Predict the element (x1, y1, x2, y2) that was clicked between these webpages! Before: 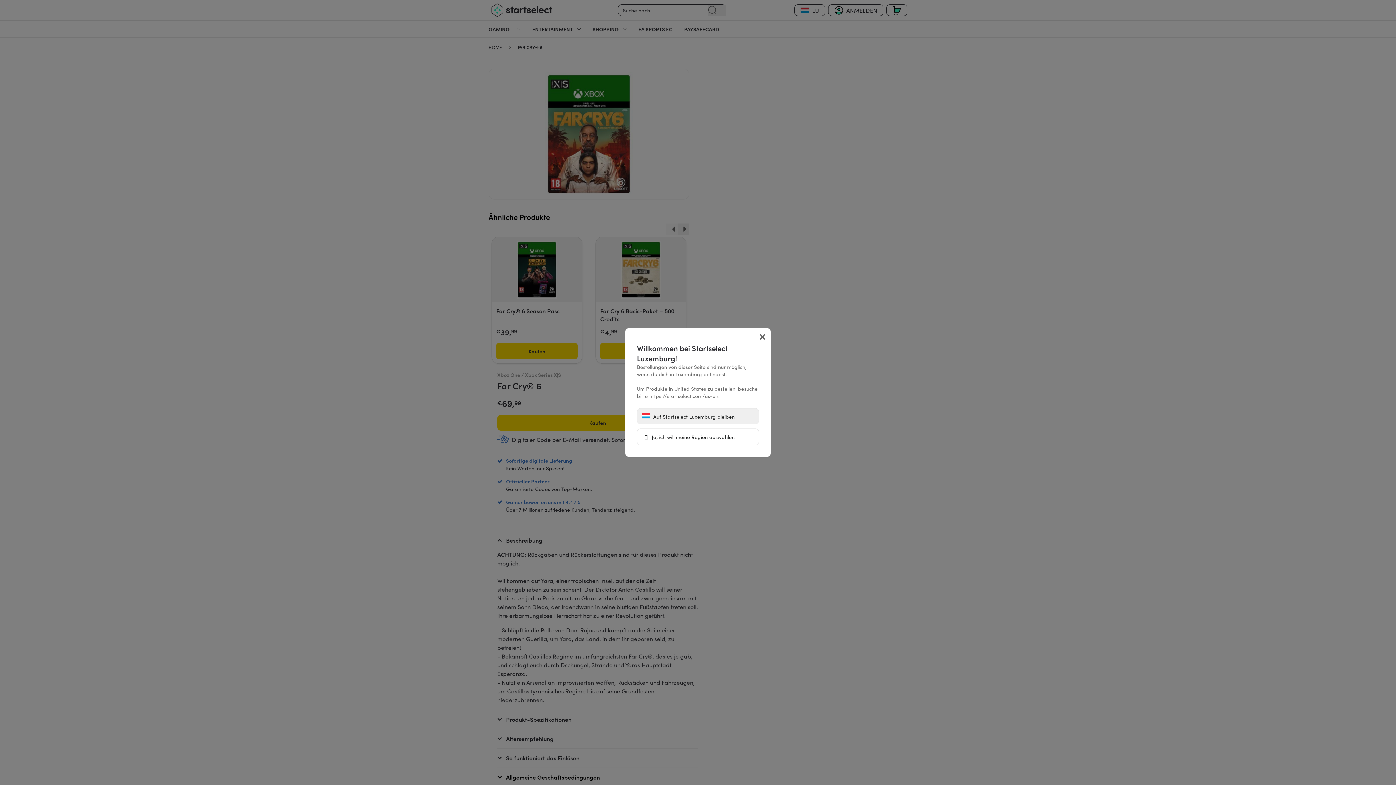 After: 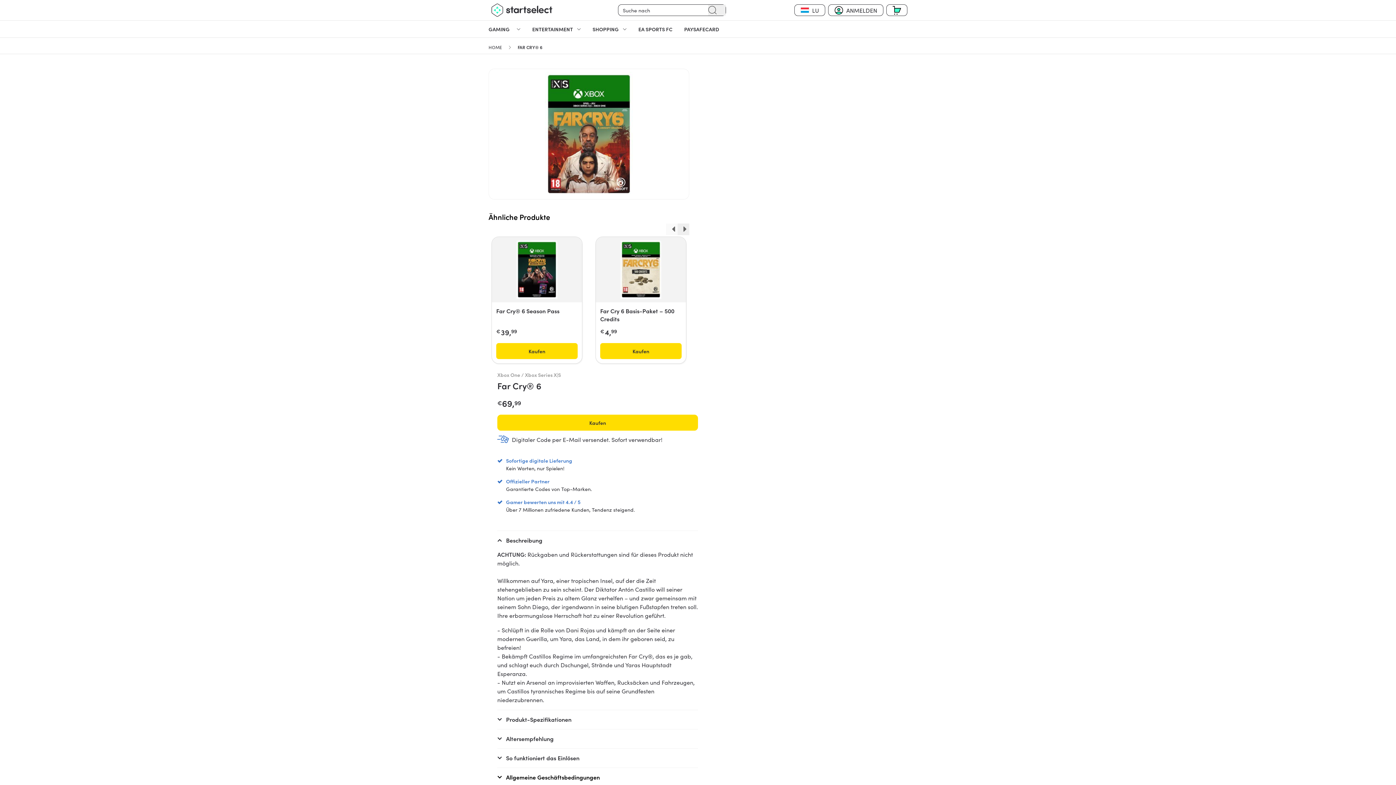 Action: bbox: (637, 408, 759, 424) label:  Auf Startselect Luxemburg bleiben